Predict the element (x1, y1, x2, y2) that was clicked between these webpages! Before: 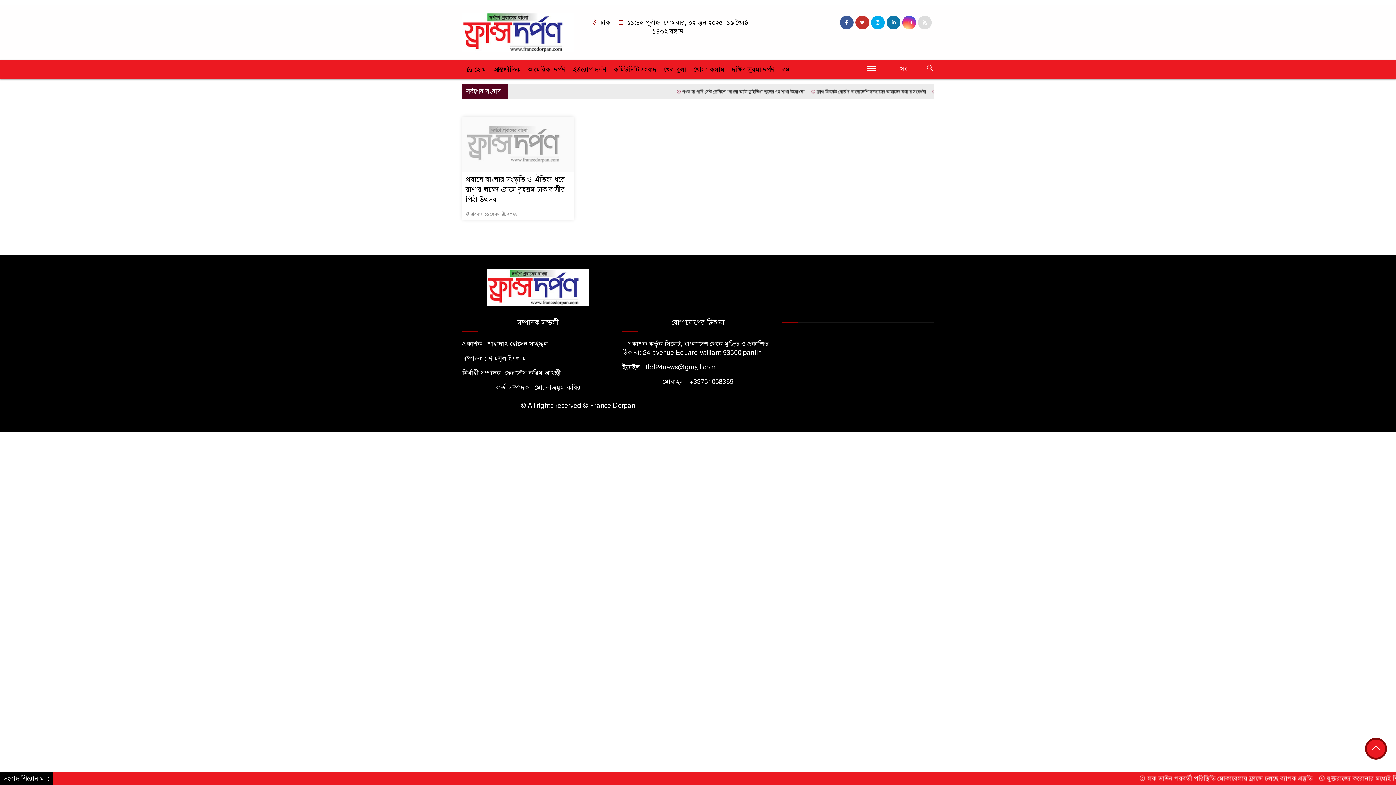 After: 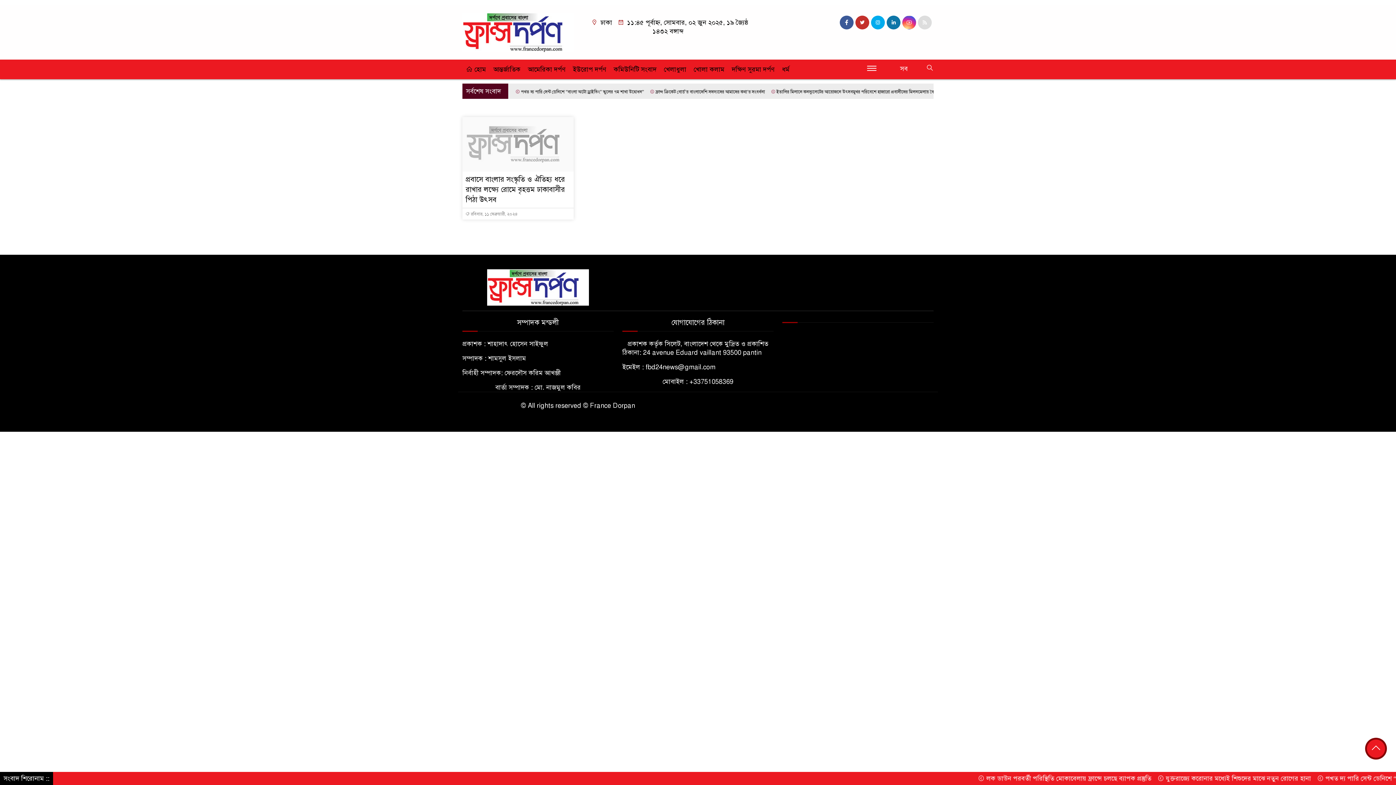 Action: bbox: (1365, 738, 1387, 760)